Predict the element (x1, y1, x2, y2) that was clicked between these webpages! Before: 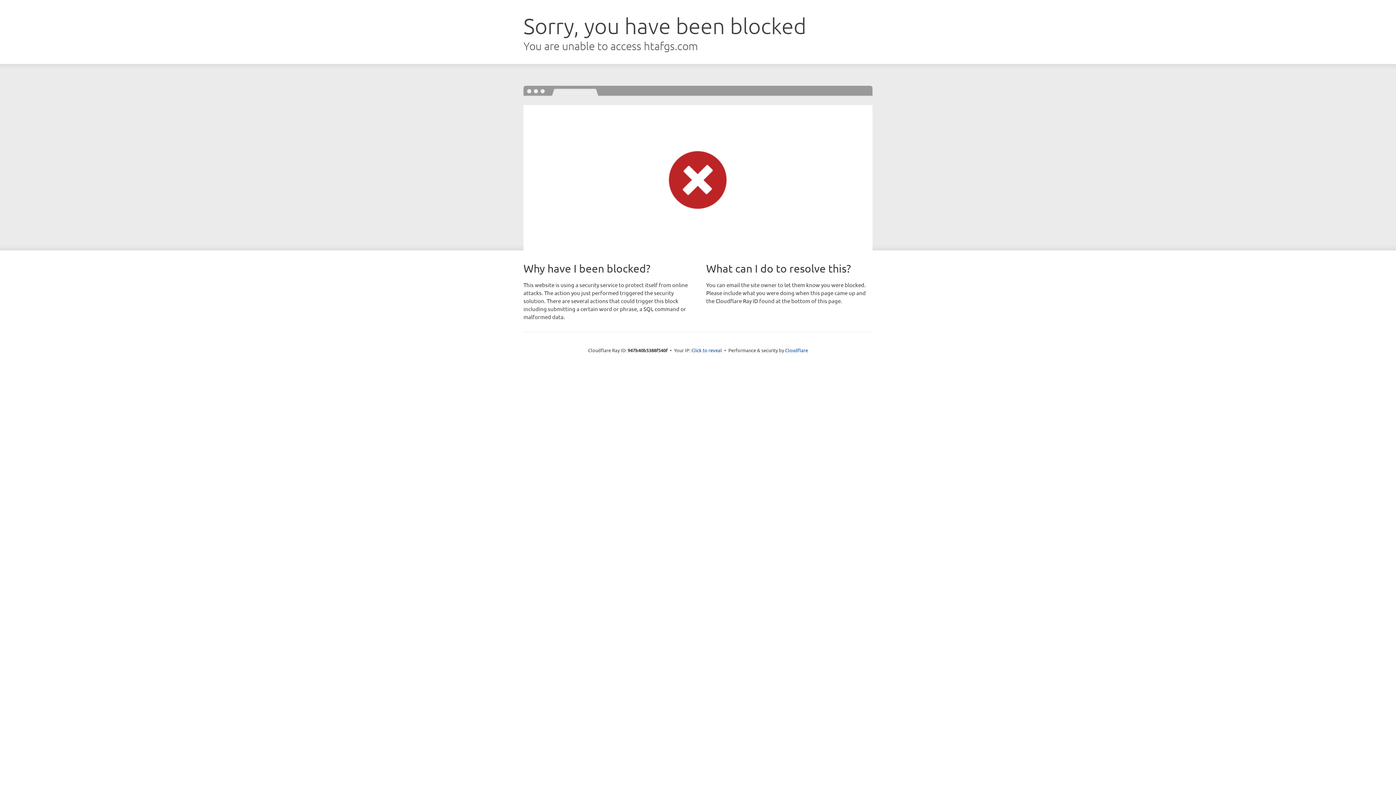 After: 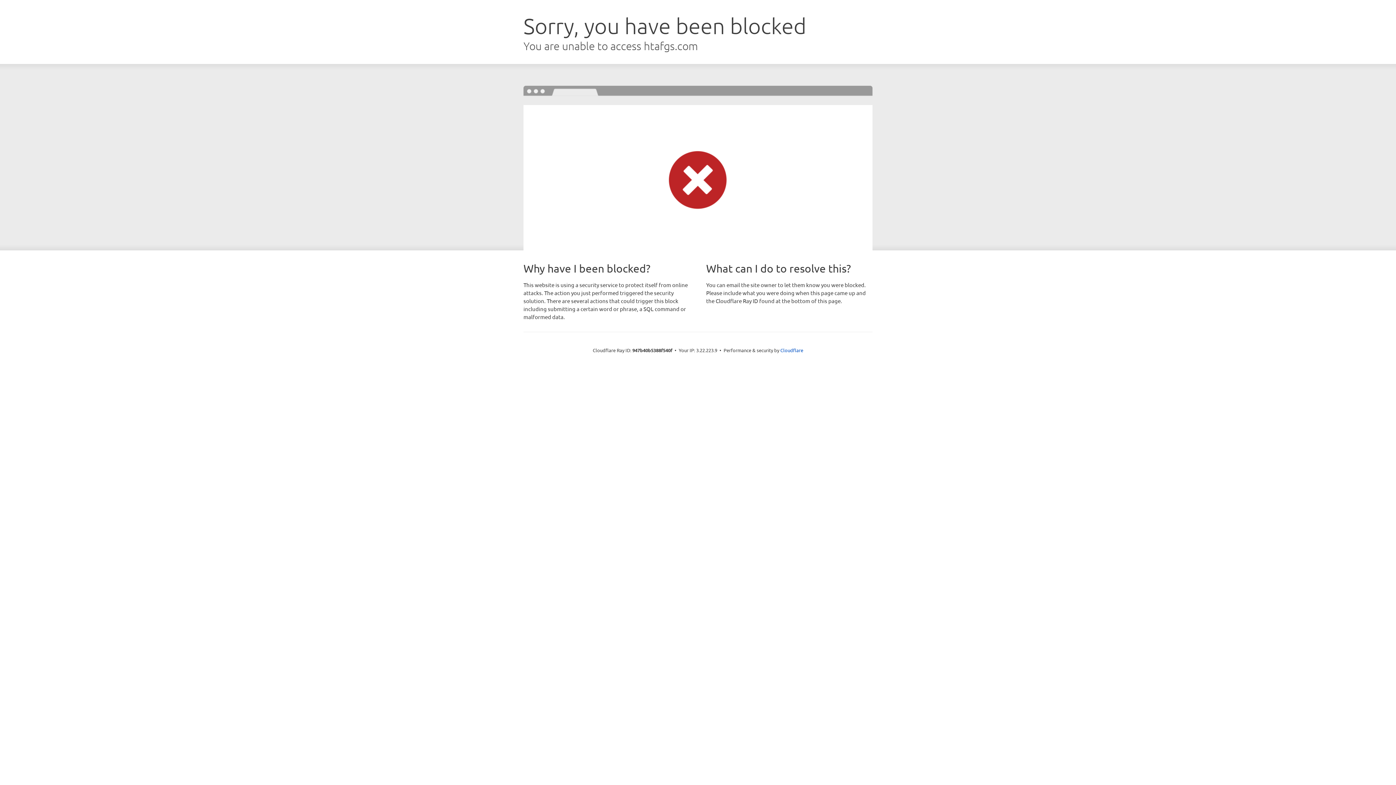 Action: bbox: (691, 346, 722, 353) label: Click to reveal